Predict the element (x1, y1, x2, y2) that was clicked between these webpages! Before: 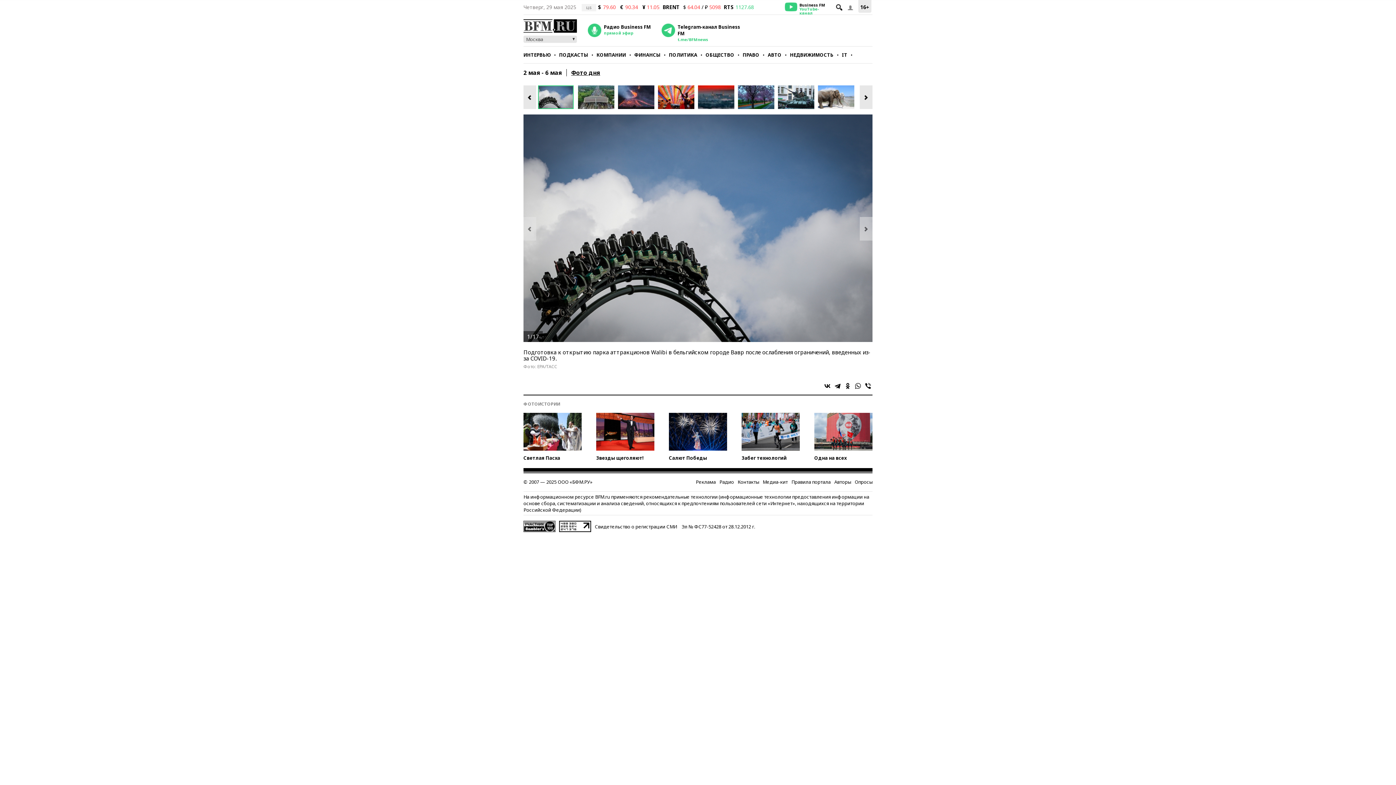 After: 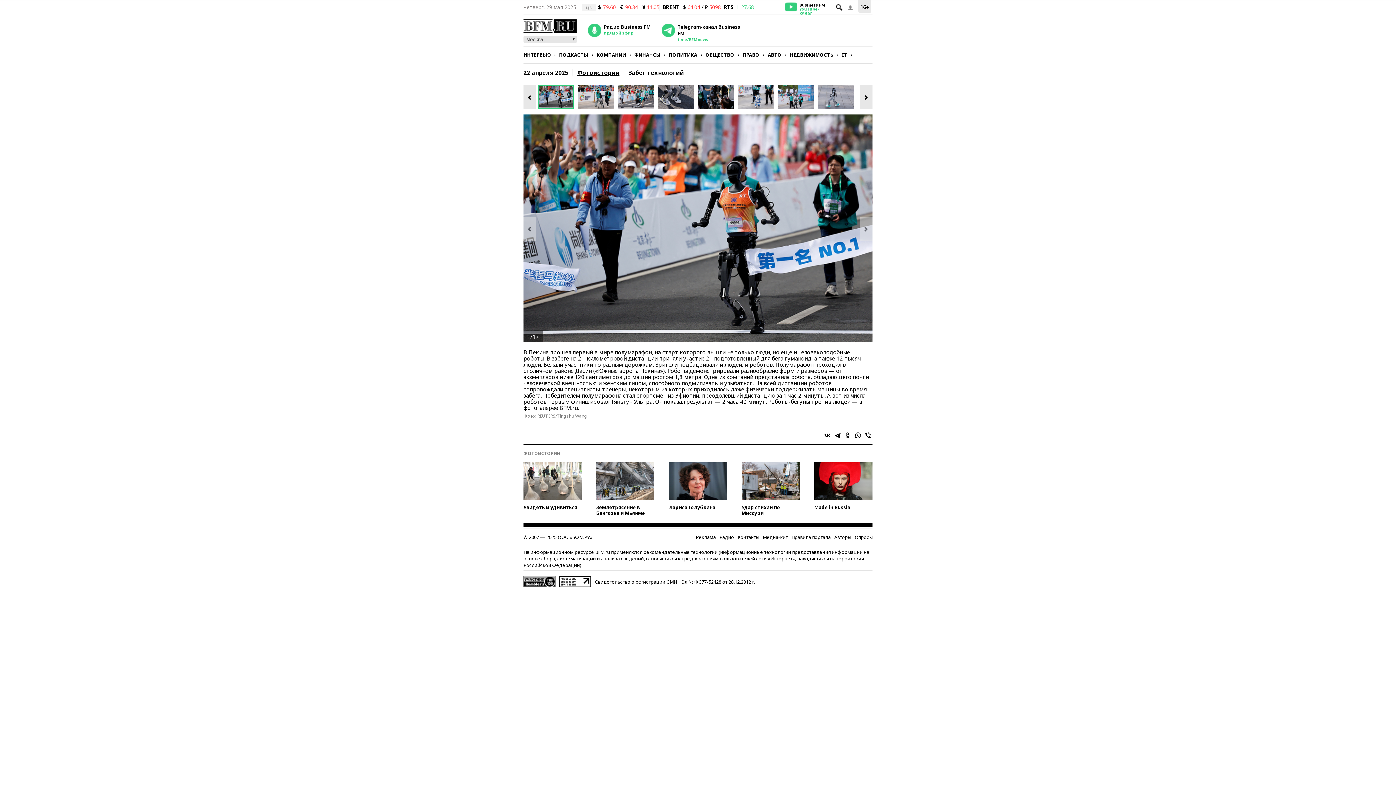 Action: label: Забег технологий bbox: (741, 413, 800, 468)